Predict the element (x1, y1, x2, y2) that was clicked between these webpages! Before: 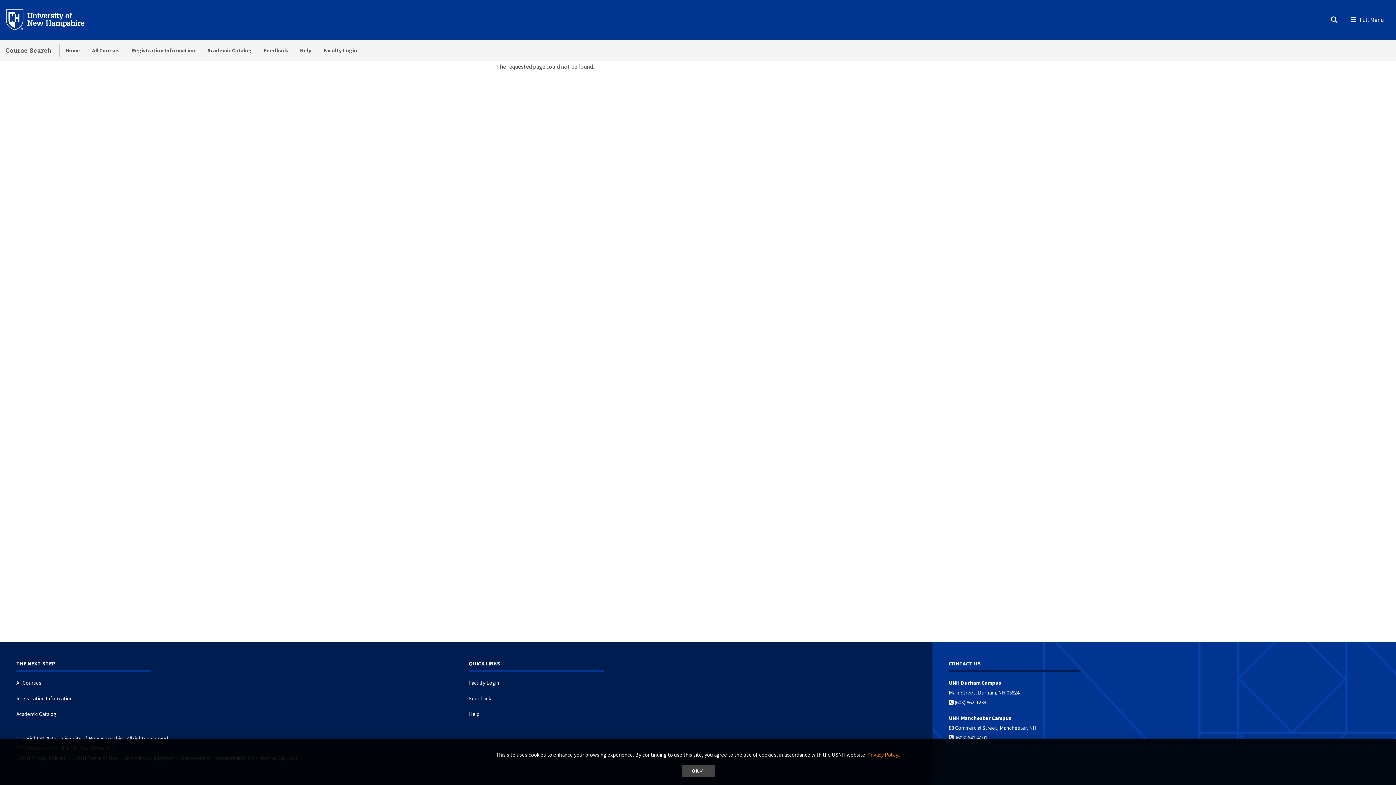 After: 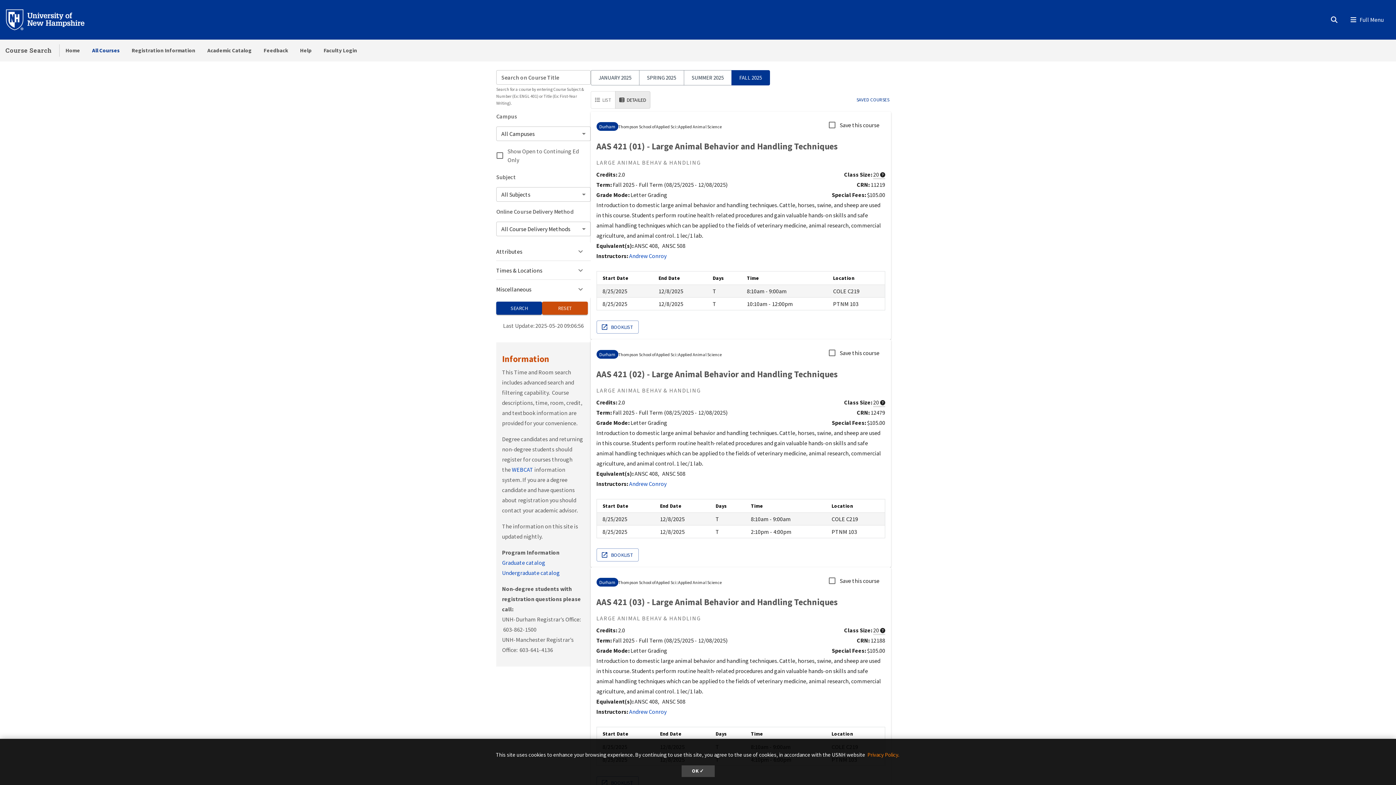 Action: label: All Courses bbox: (16, 679, 41, 686)